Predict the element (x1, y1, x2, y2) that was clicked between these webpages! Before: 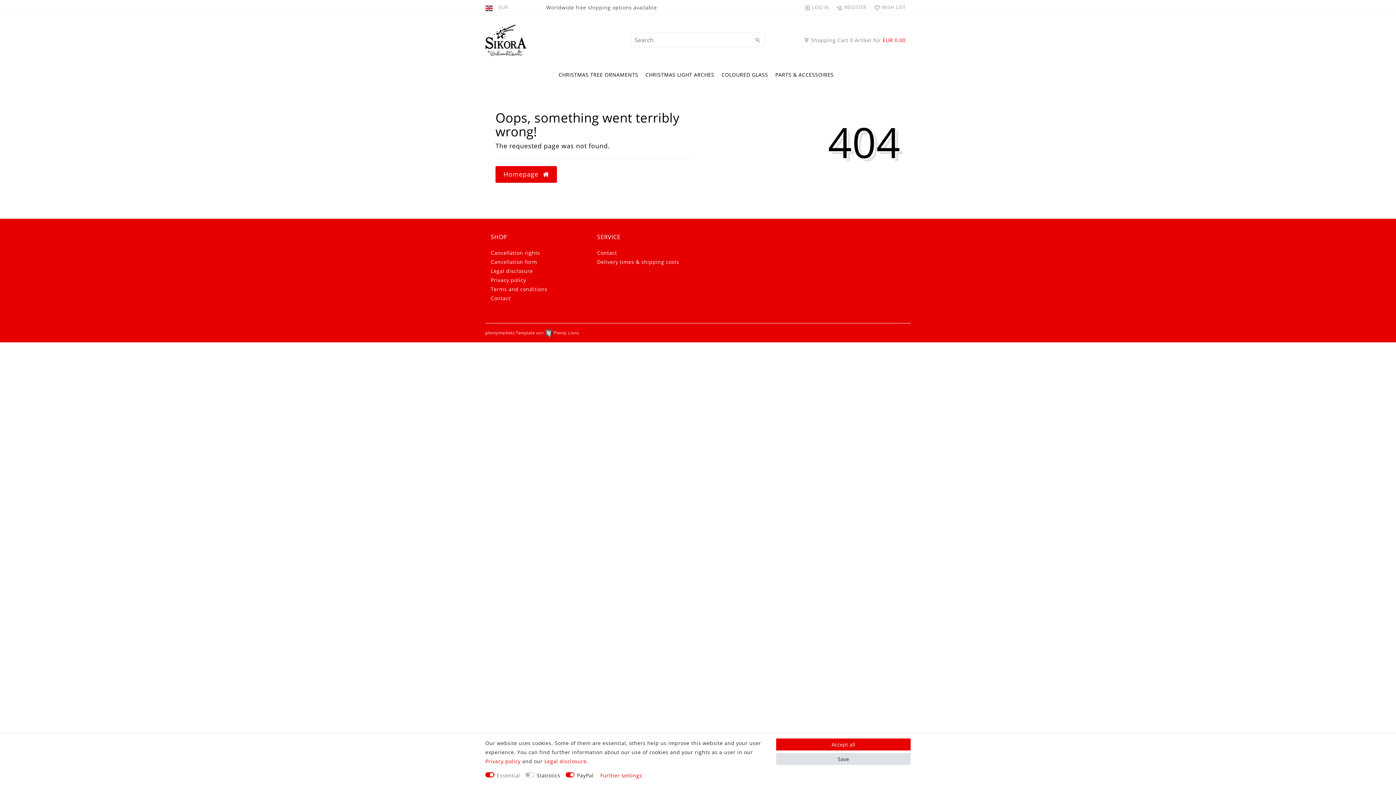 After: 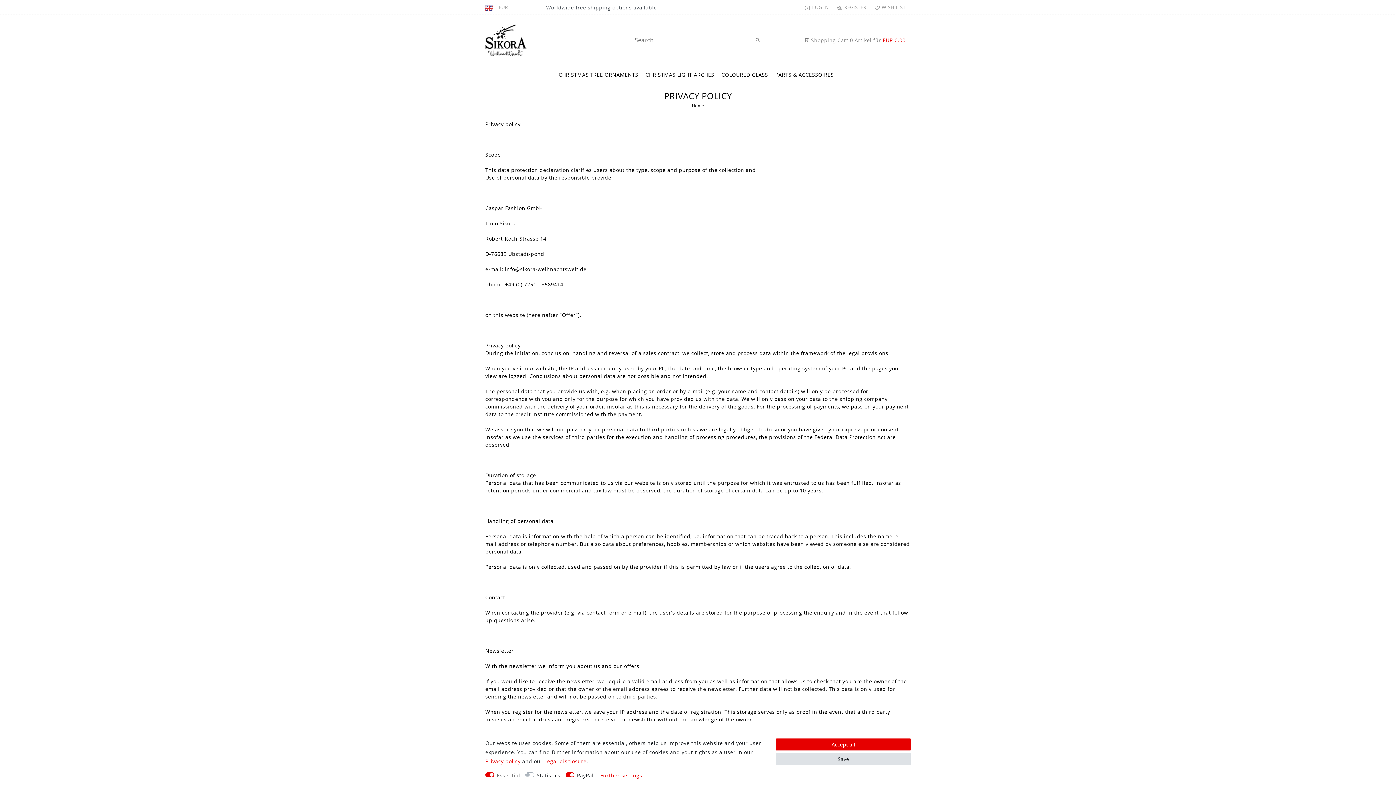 Action: bbox: (490, 276, 526, 283) label: Privacy policy